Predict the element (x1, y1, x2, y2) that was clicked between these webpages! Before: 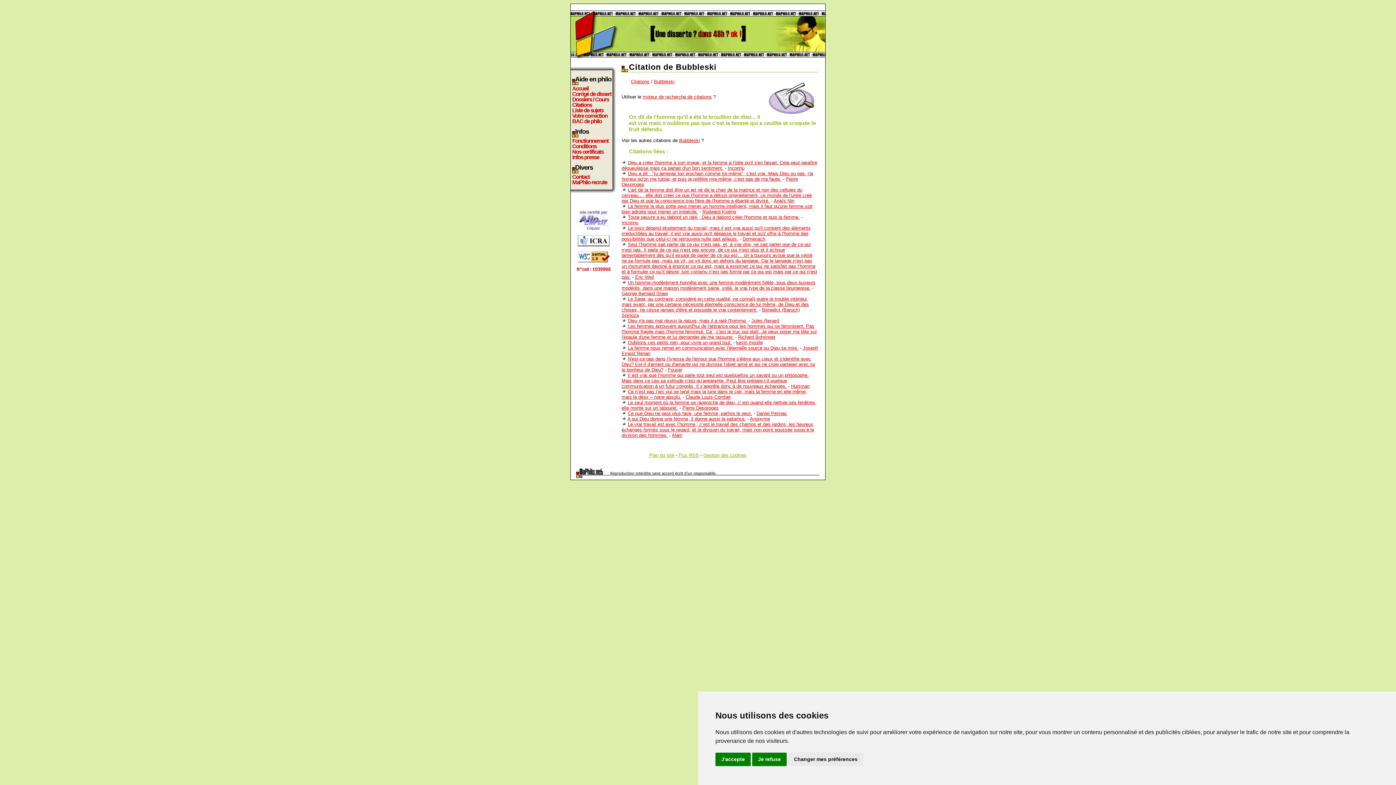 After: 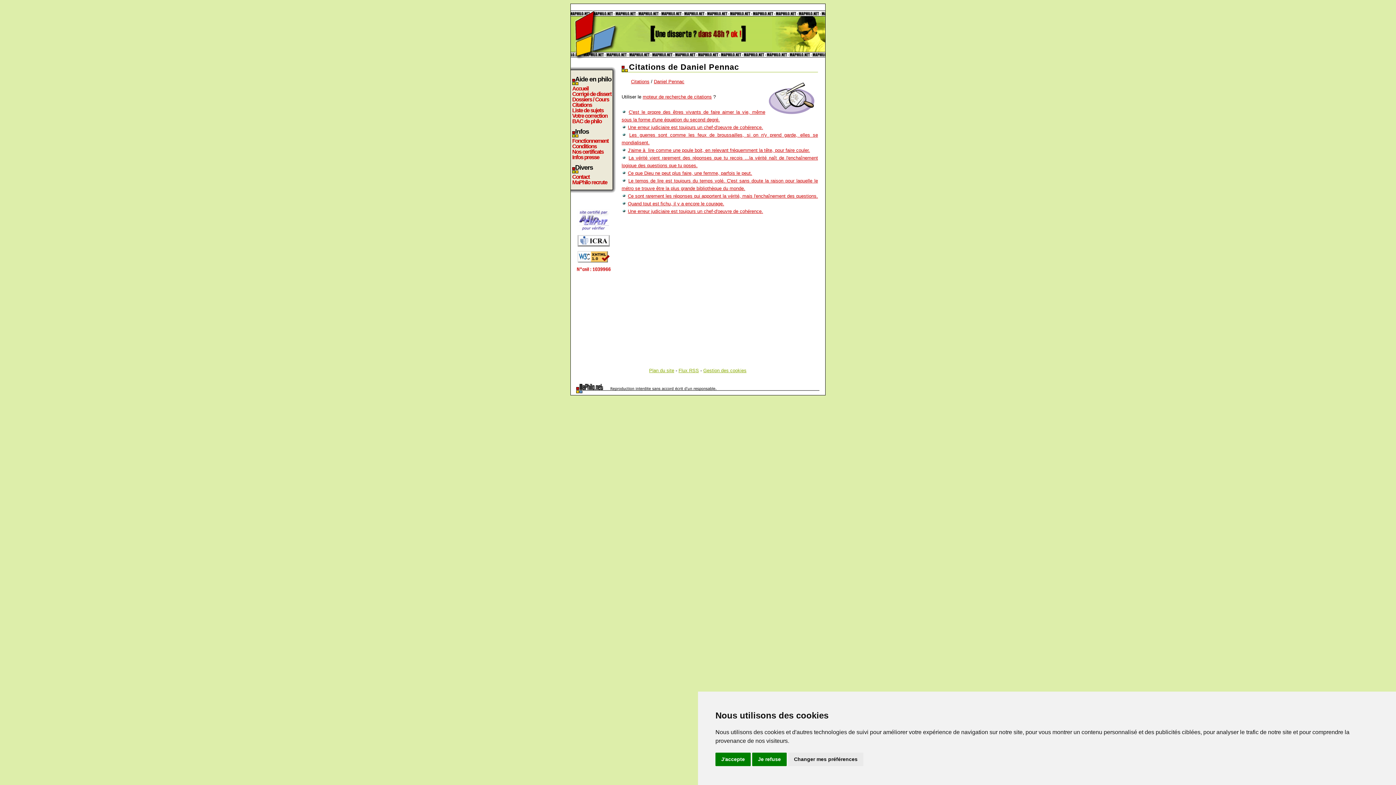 Action: bbox: (756, 411, 787, 416) label: Daniel Pennac